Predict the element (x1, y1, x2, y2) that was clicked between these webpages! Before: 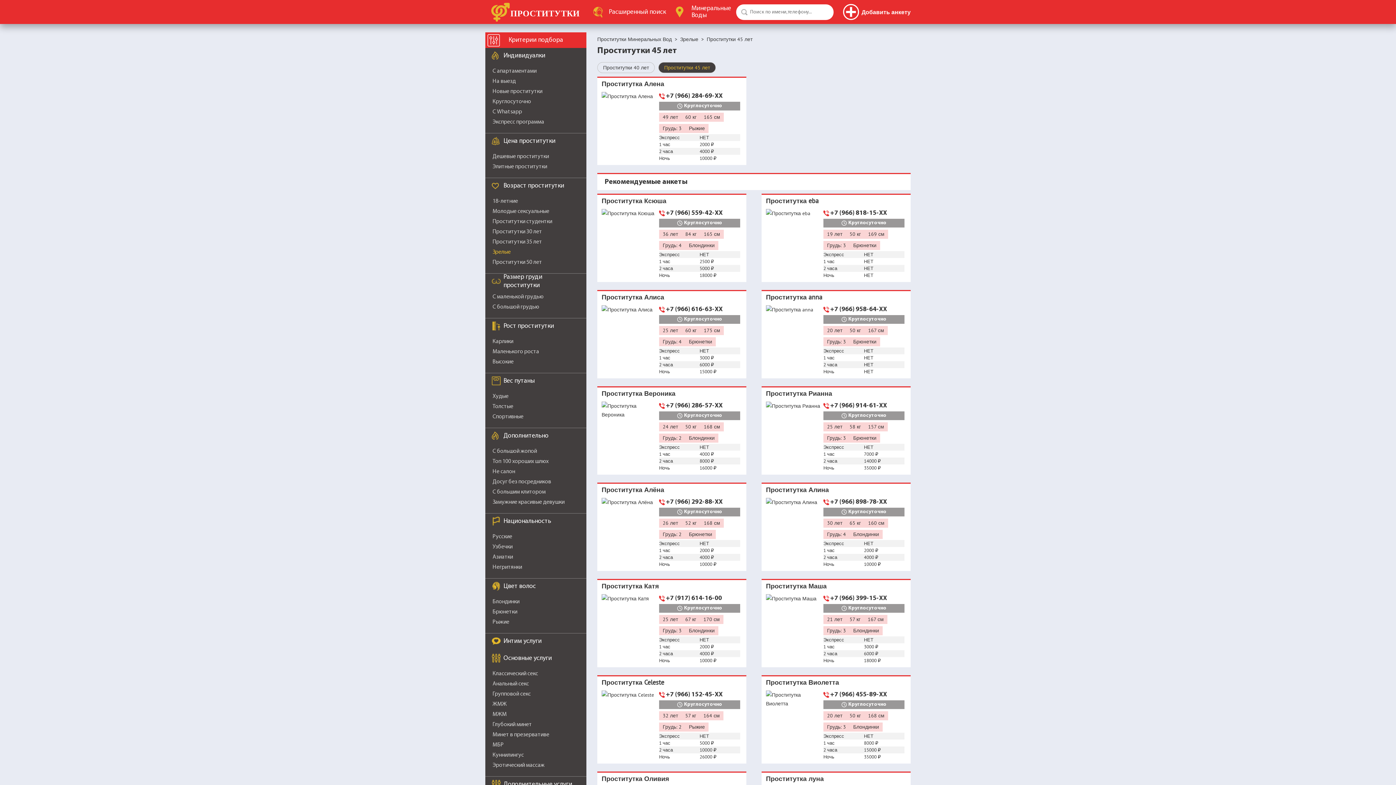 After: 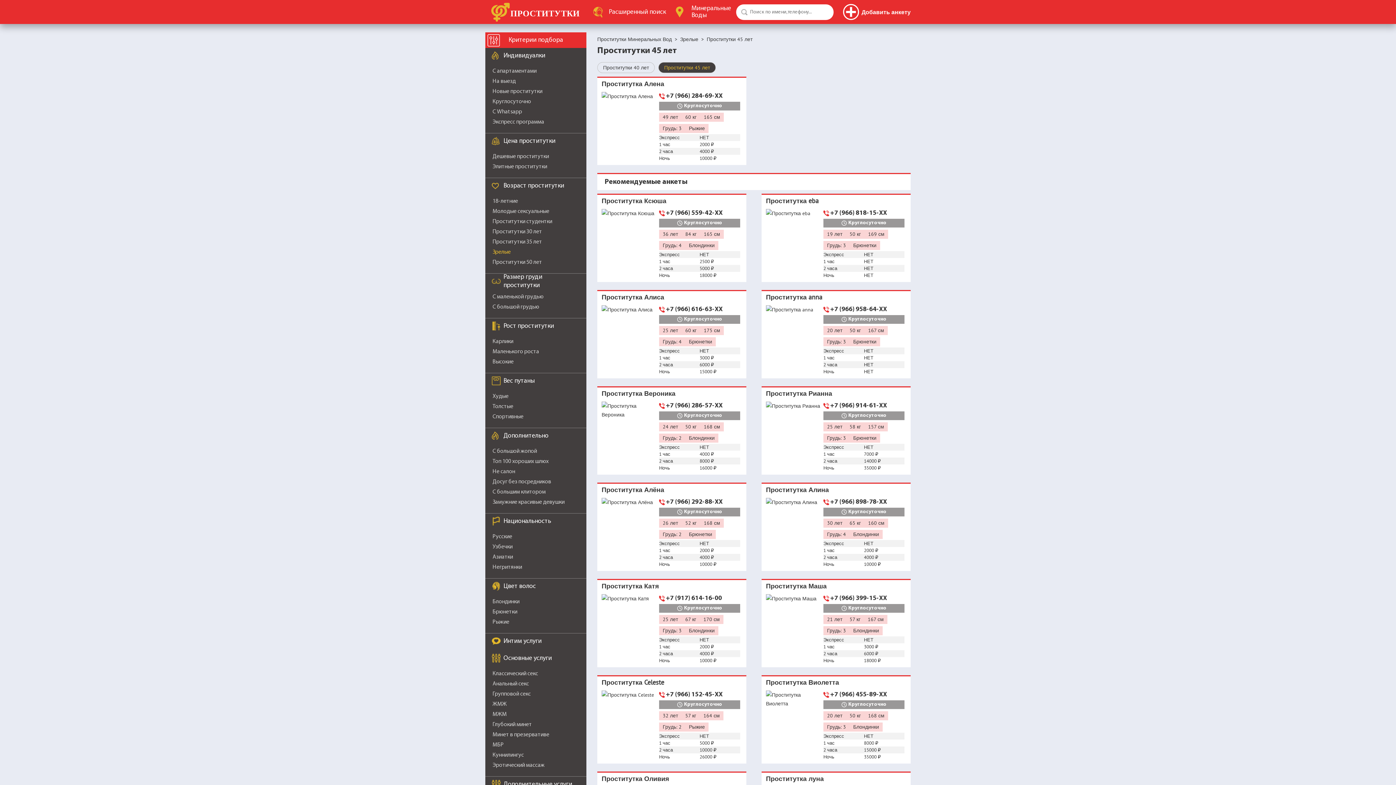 Action: label: Проститутка Алена bbox: (601, 79, 664, 88)